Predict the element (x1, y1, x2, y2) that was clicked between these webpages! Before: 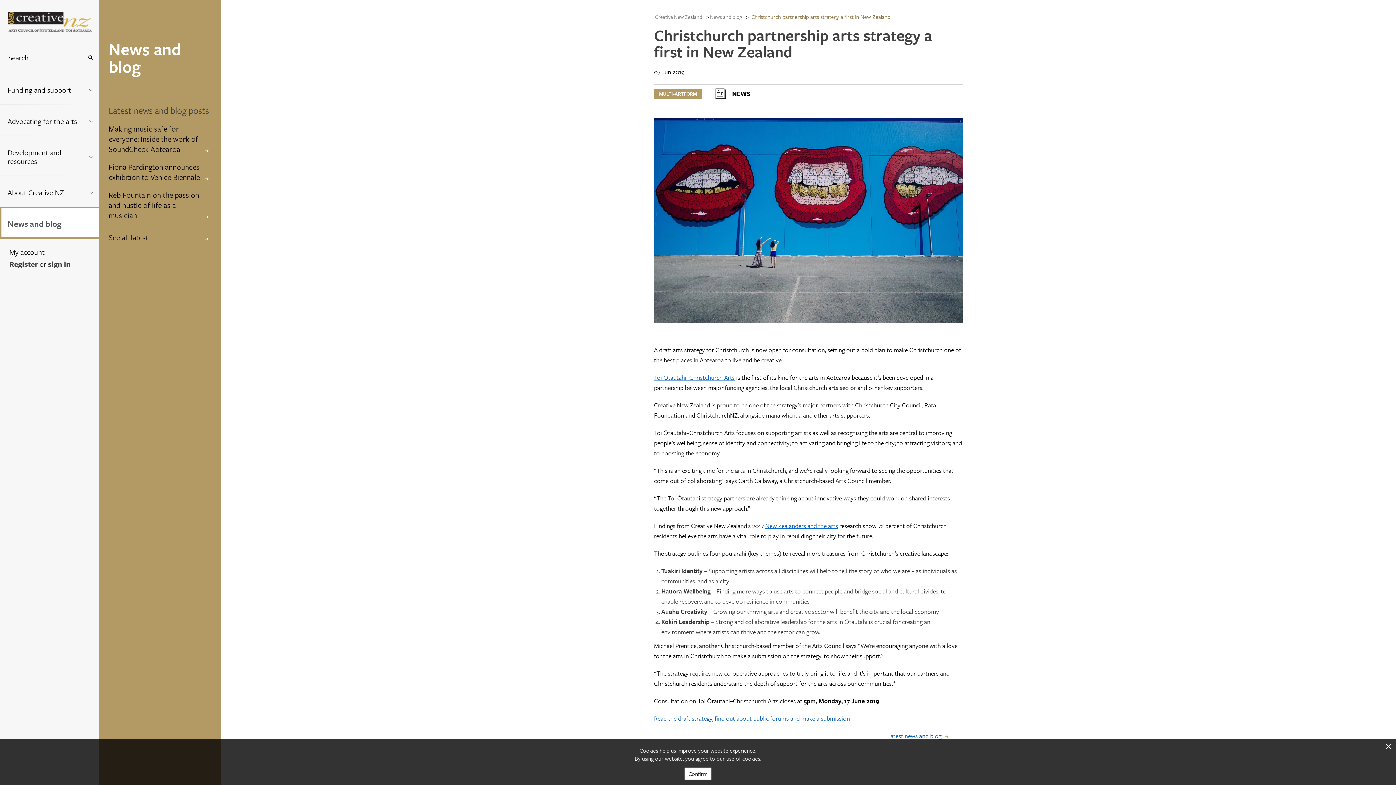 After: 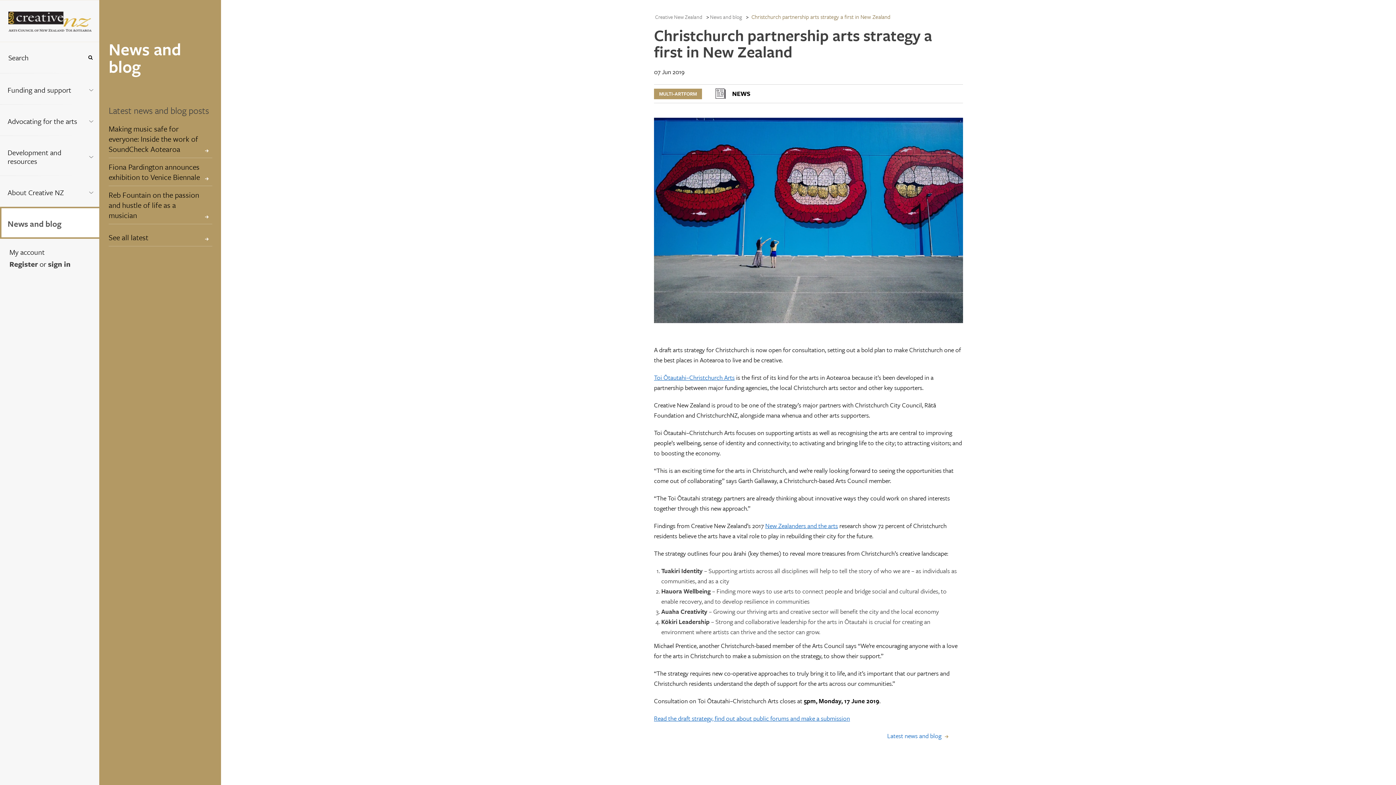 Action: bbox: (1381, 739, 1396, 754) label: X